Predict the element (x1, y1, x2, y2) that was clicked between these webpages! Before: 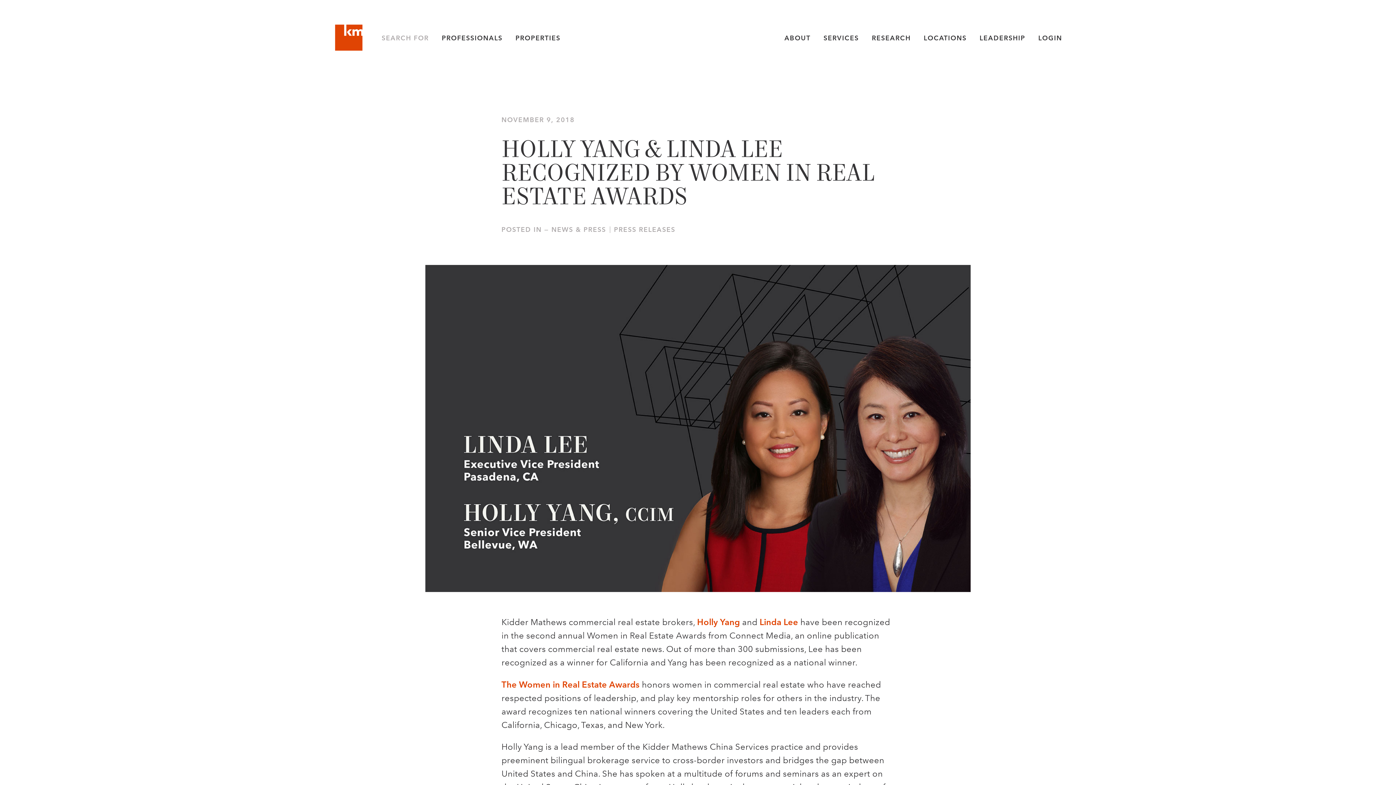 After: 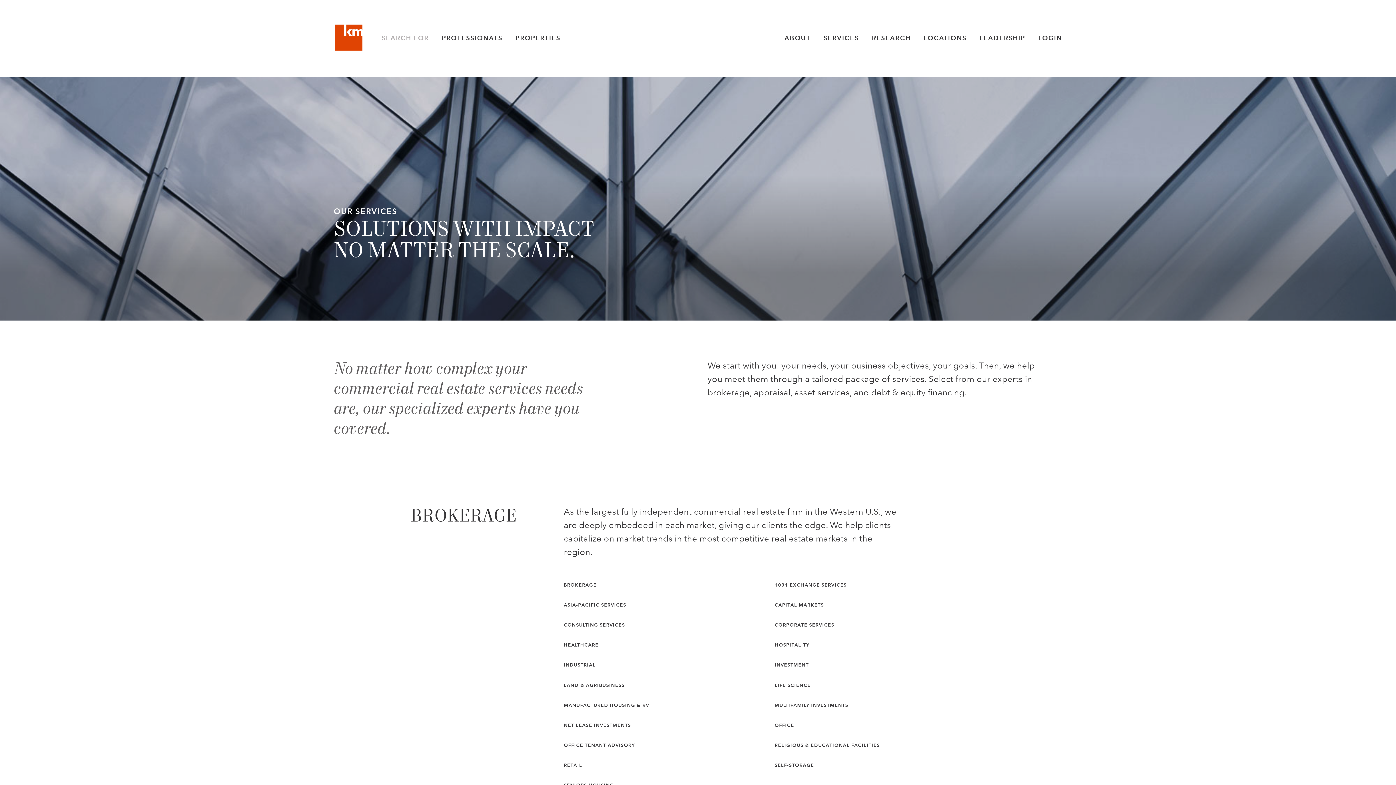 Action: label: SERVICES bbox: (823, 34, 859, 42)